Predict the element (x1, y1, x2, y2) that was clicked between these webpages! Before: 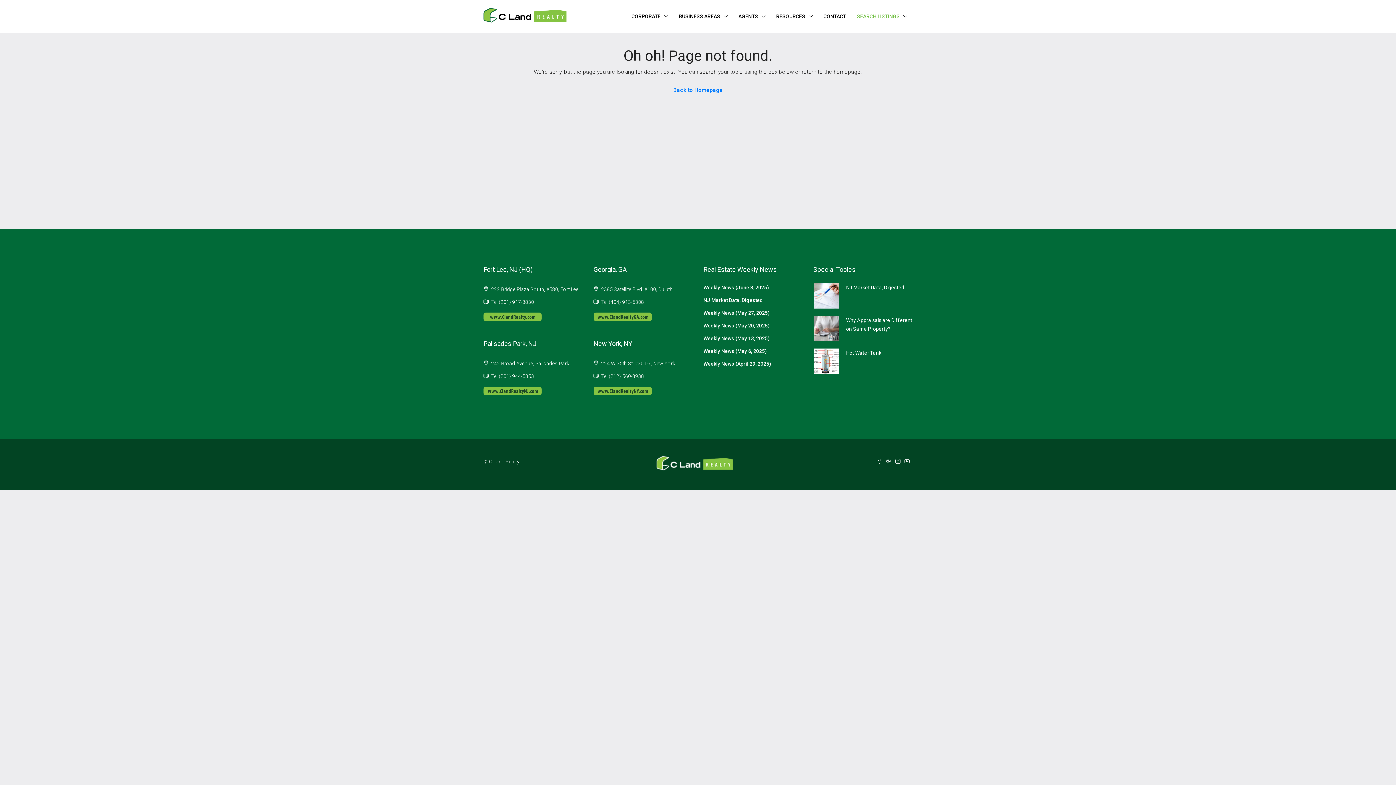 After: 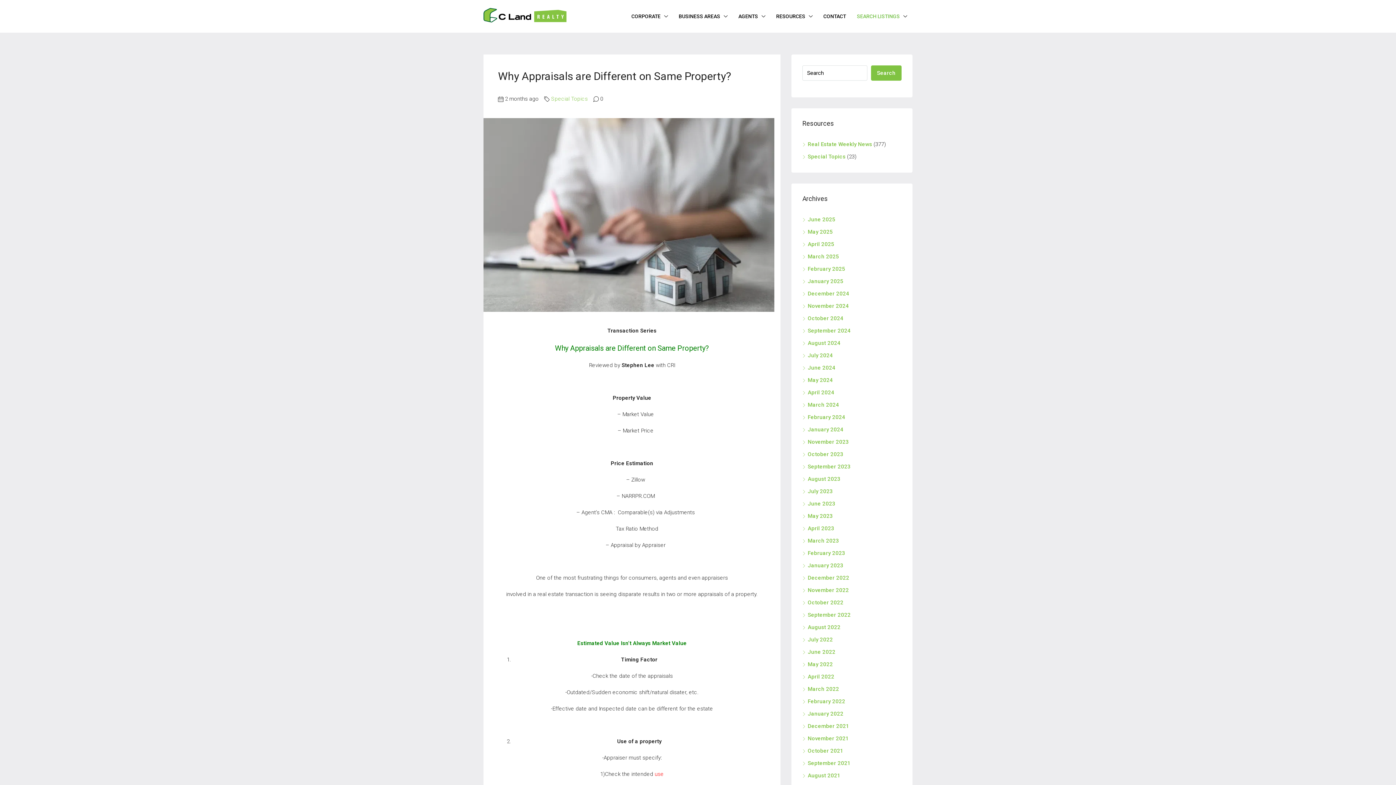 Action: bbox: (813, 325, 839, 331)